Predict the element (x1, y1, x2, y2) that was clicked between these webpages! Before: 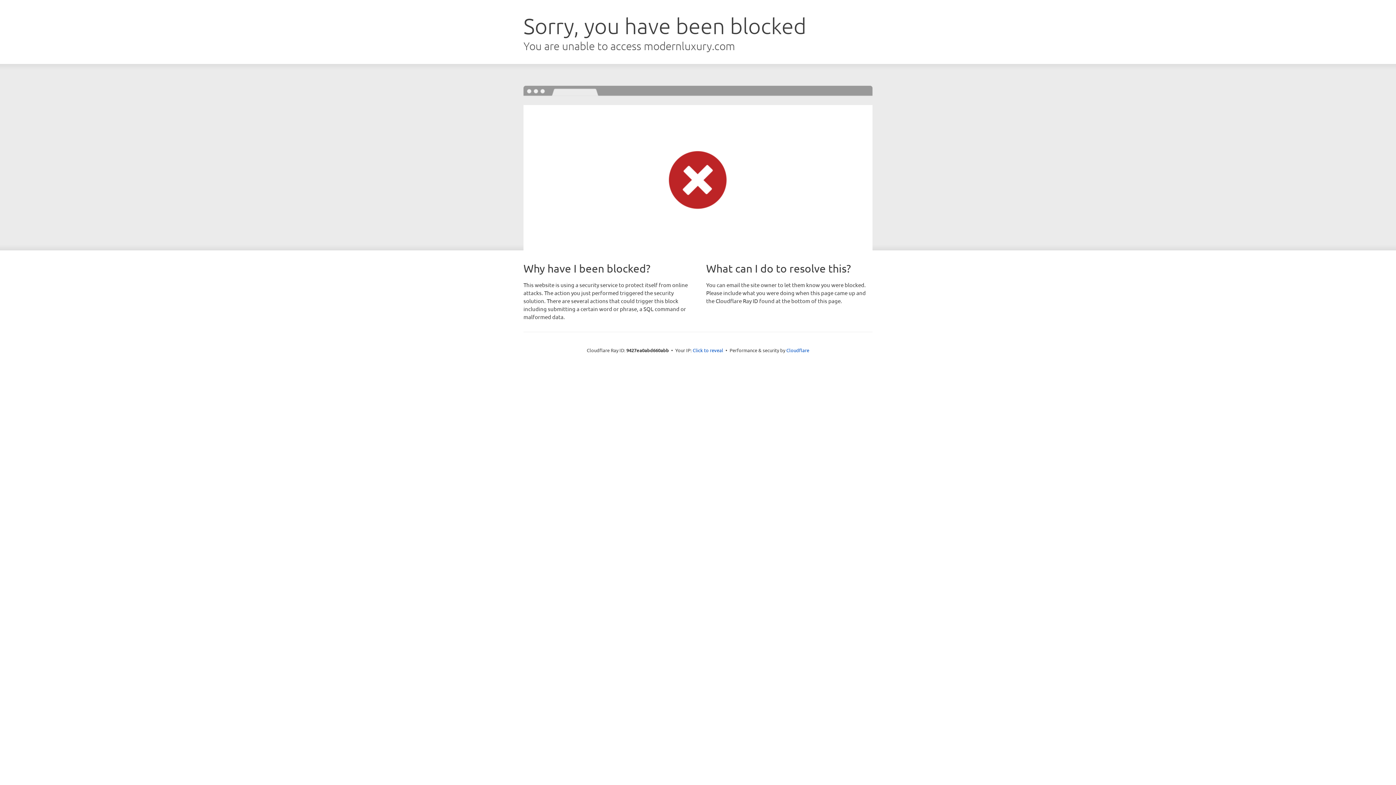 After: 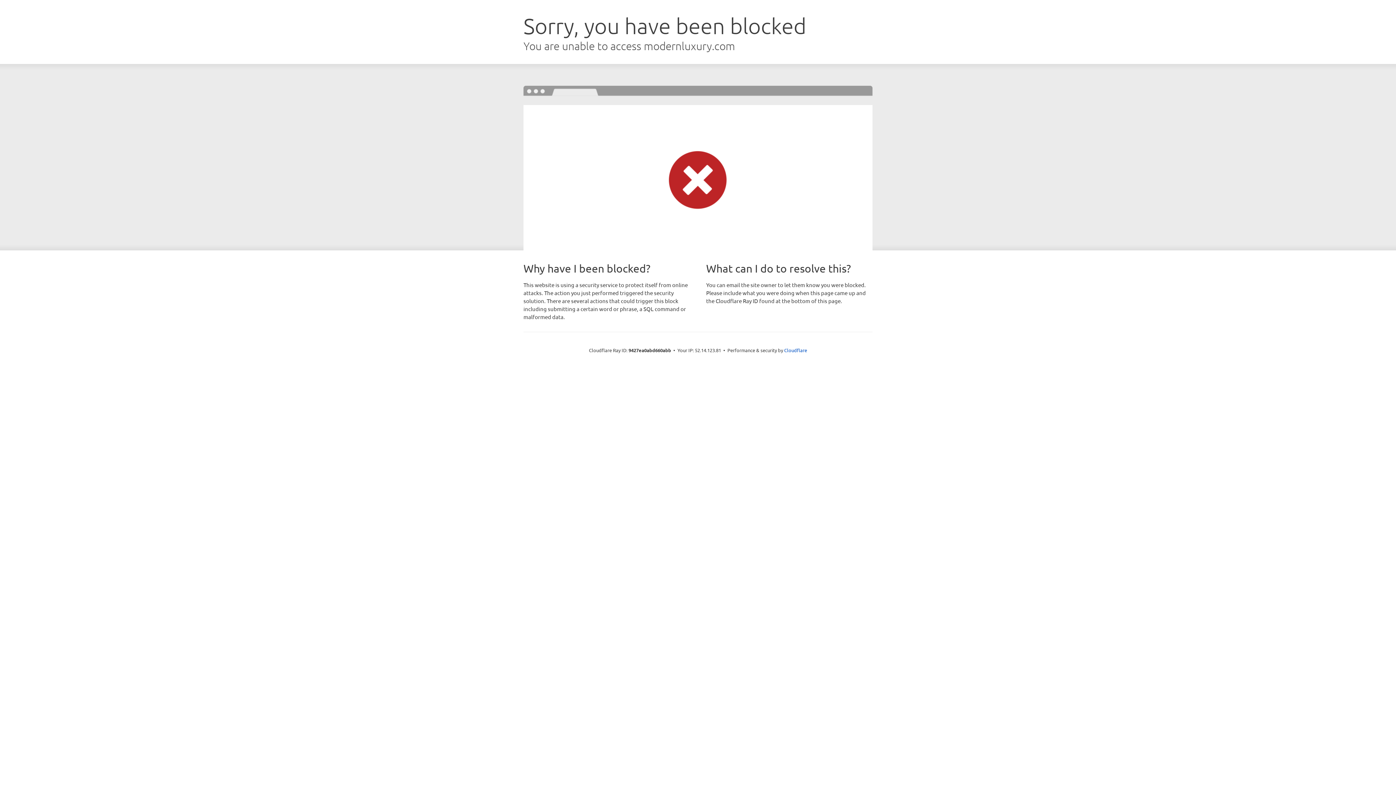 Action: label: Click to reveal bbox: (692, 346, 723, 353)